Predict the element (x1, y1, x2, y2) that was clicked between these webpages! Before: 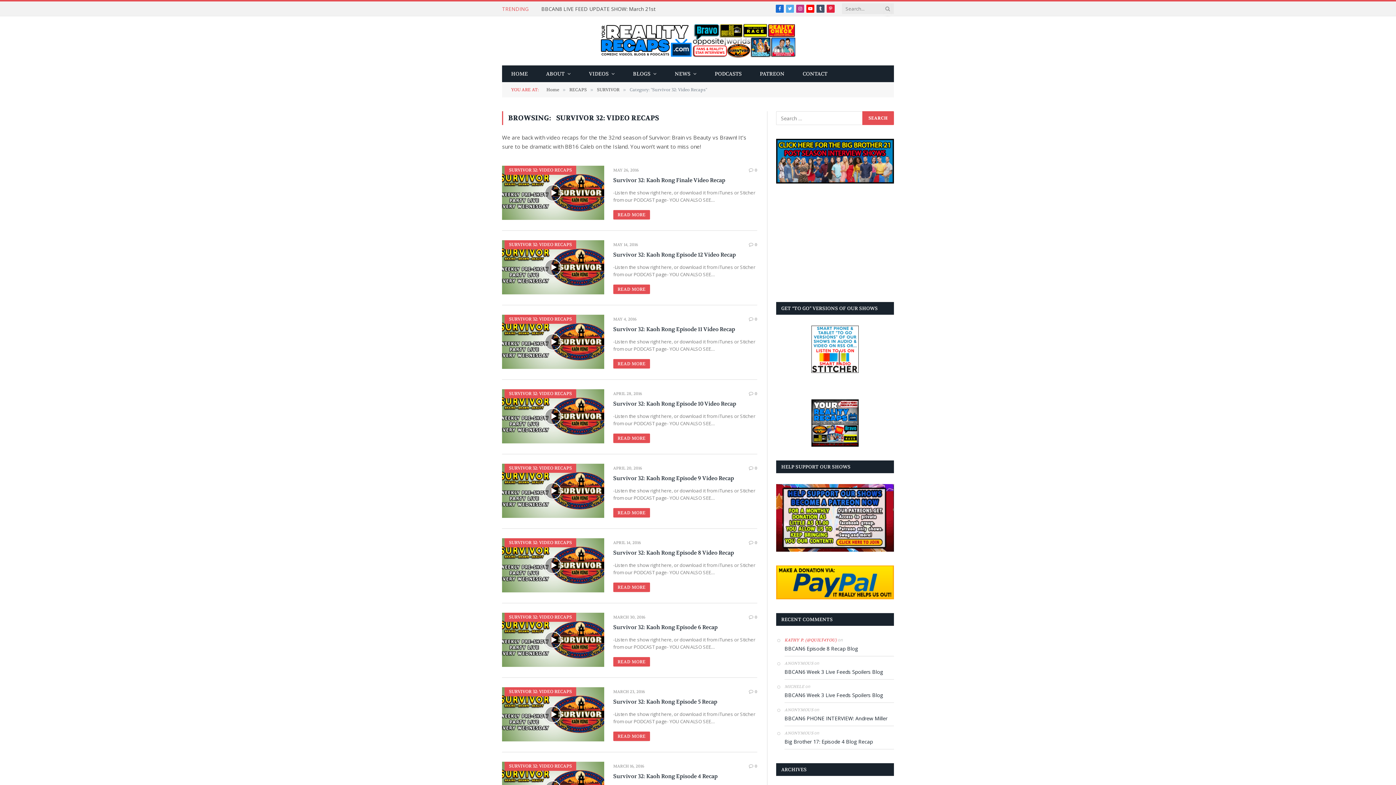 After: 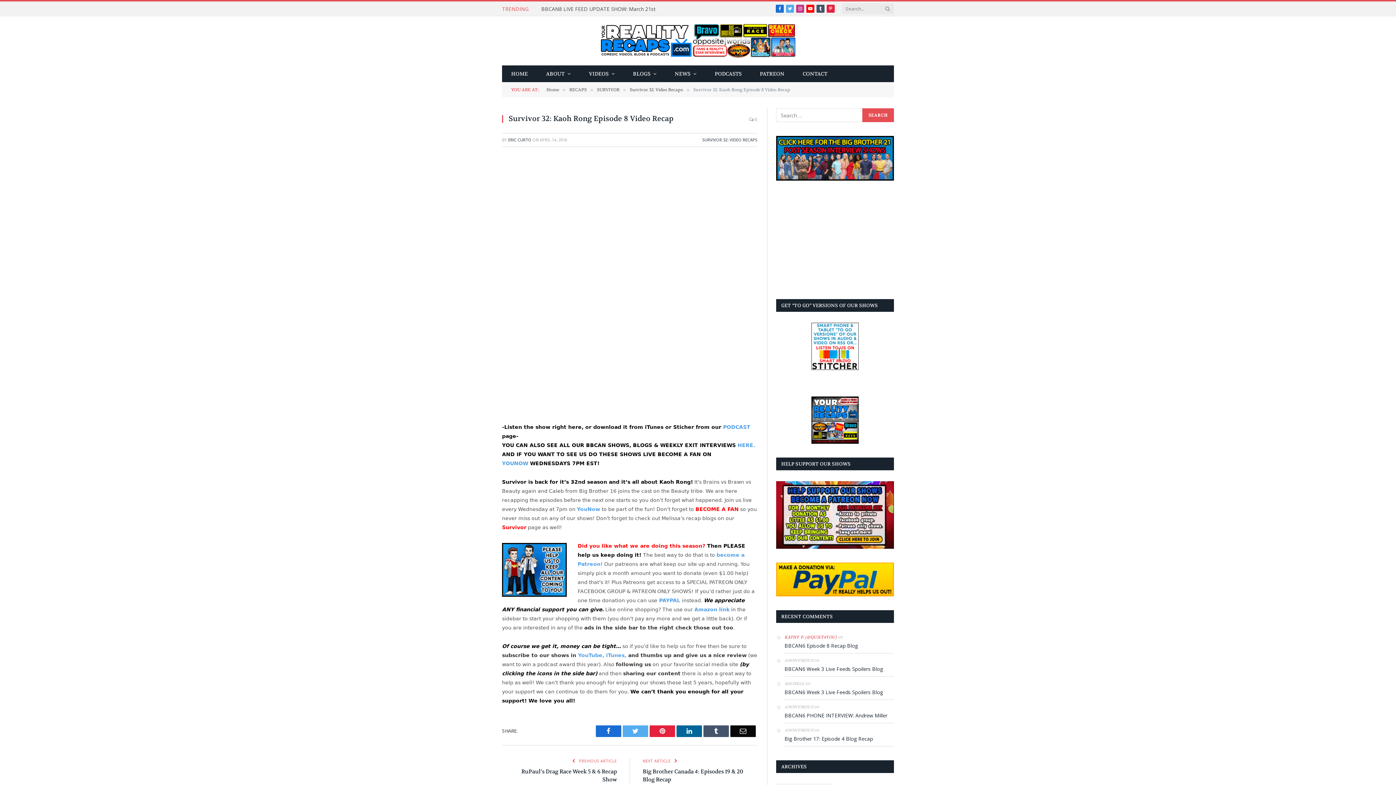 Action: bbox: (749, 540, 757, 545) label: 0